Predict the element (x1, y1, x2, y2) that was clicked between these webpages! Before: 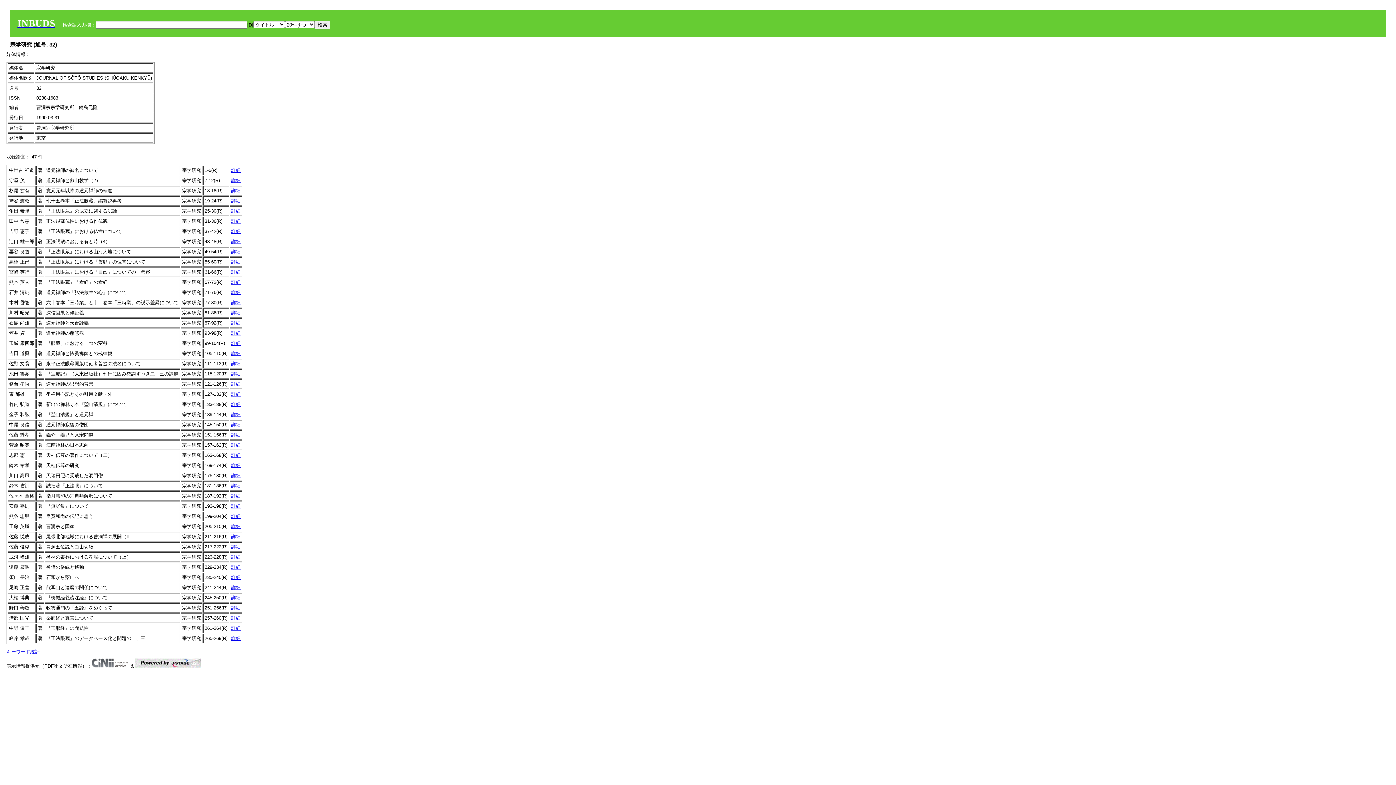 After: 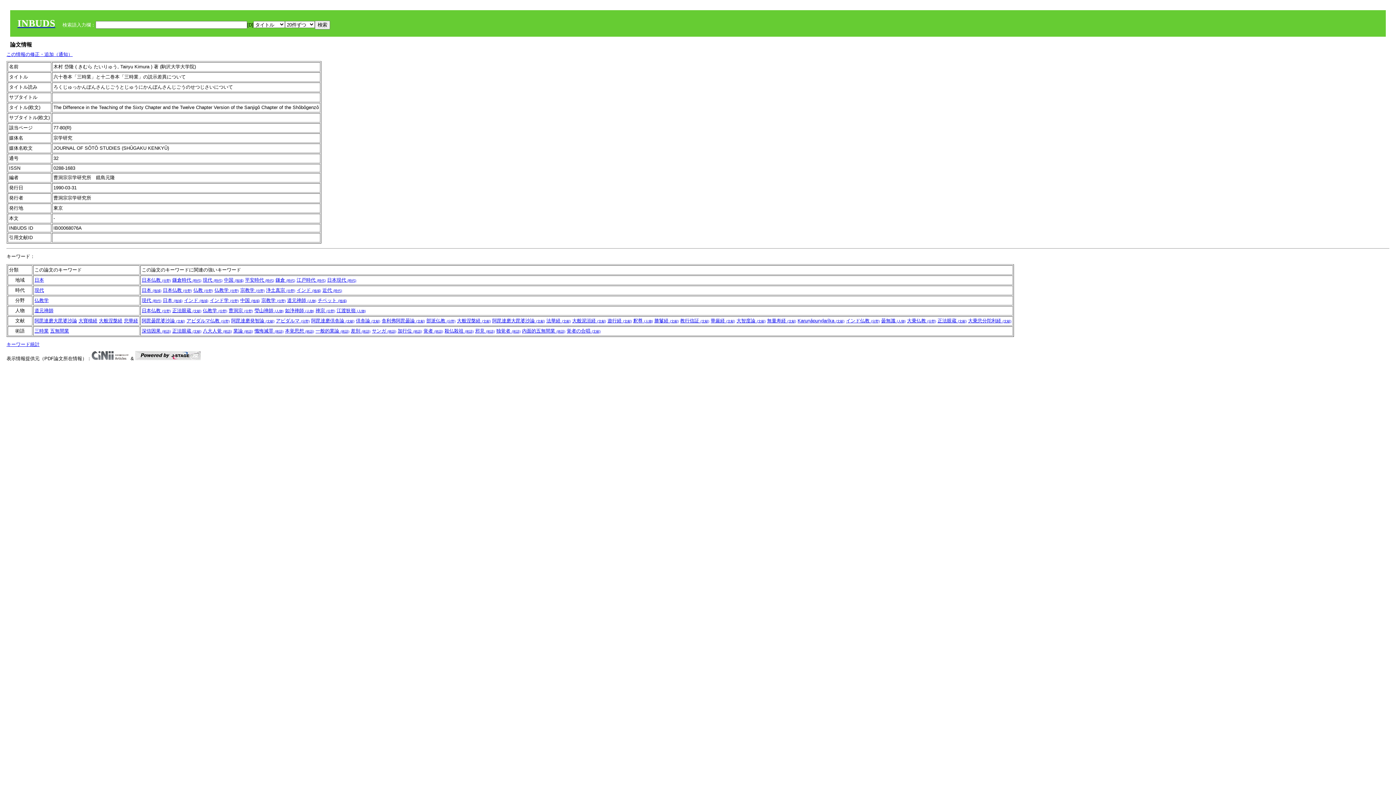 Action: bbox: (231, 300, 240, 305) label: 詳細